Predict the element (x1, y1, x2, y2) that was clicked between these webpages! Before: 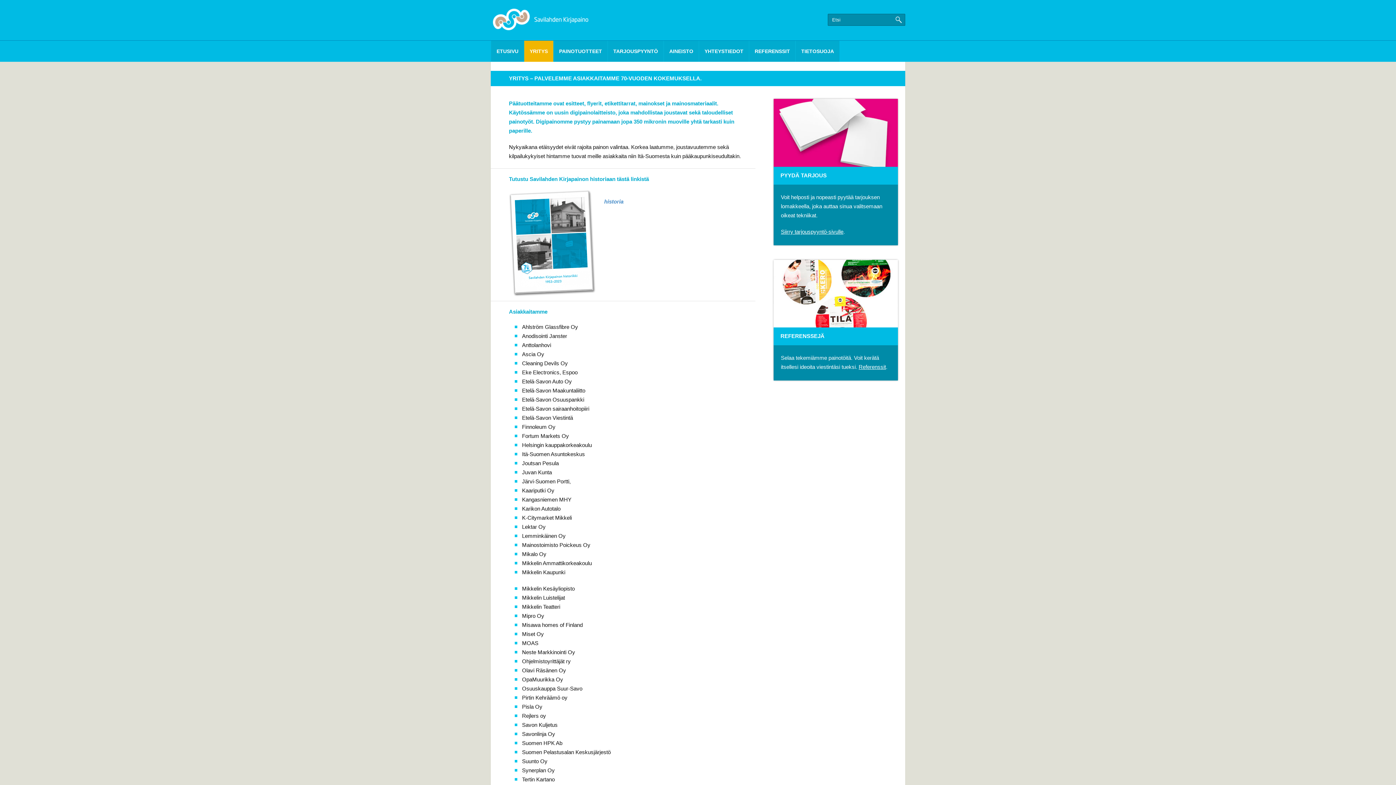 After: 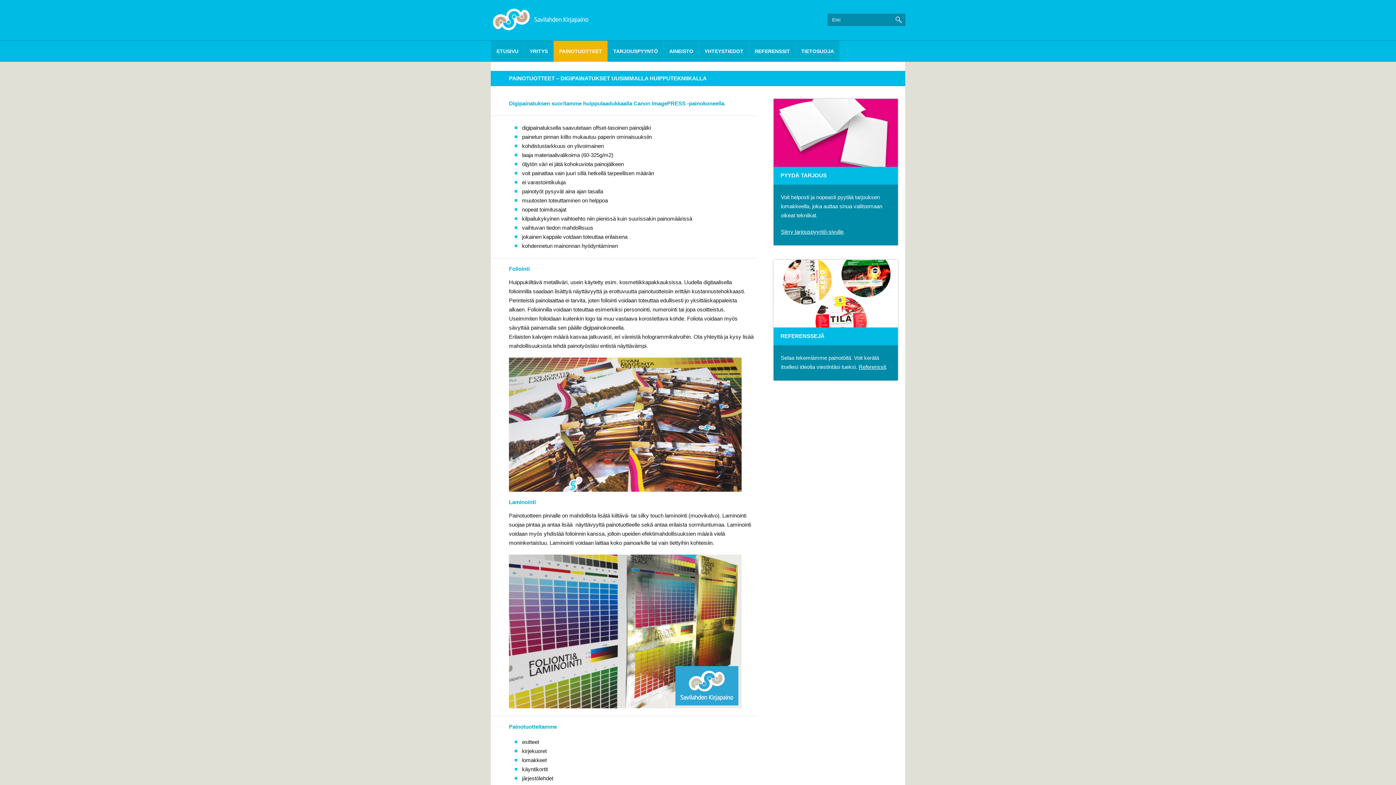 Action: bbox: (553, 40, 607, 61) label: PAINOTUOTTEET